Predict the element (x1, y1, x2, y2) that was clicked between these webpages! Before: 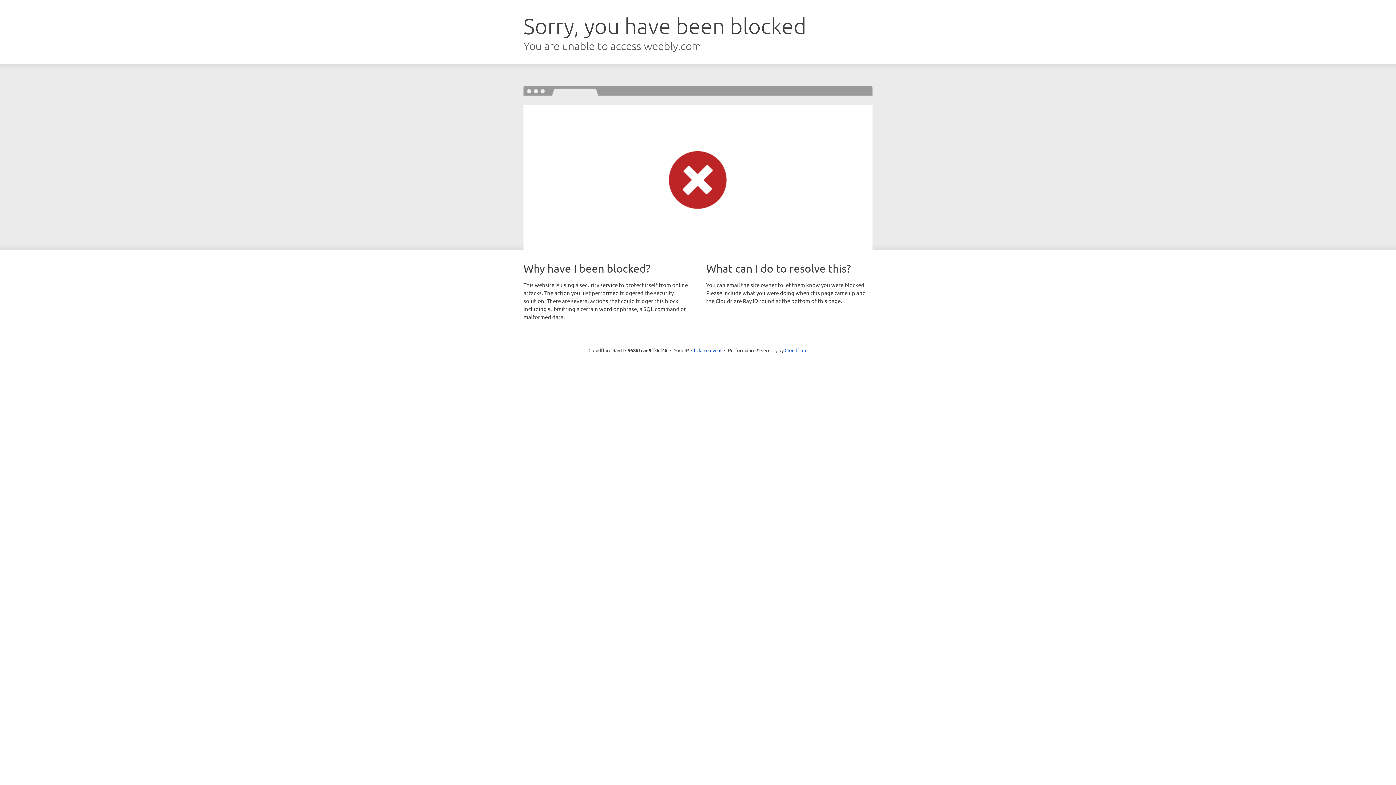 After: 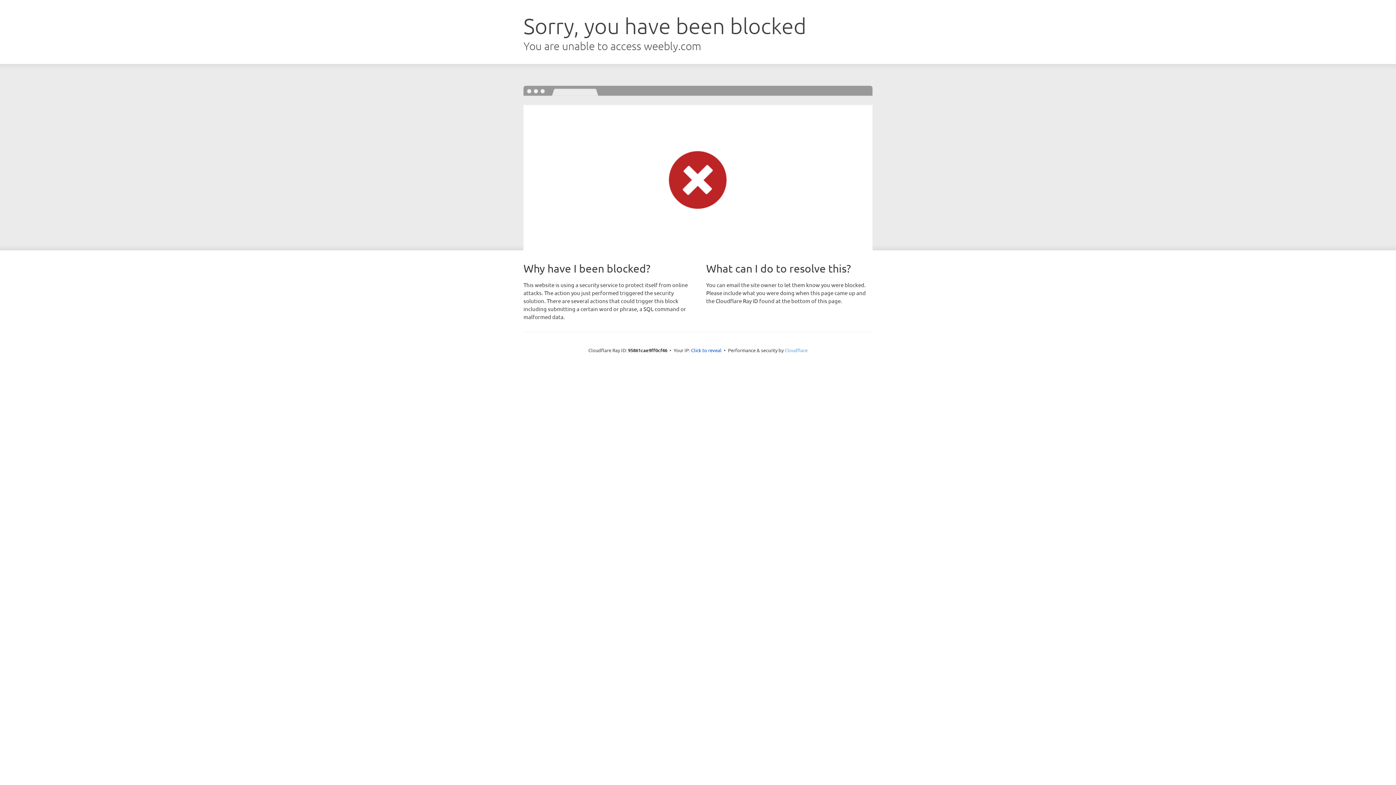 Action: bbox: (784, 347, 807, 353) label: Cloudflare